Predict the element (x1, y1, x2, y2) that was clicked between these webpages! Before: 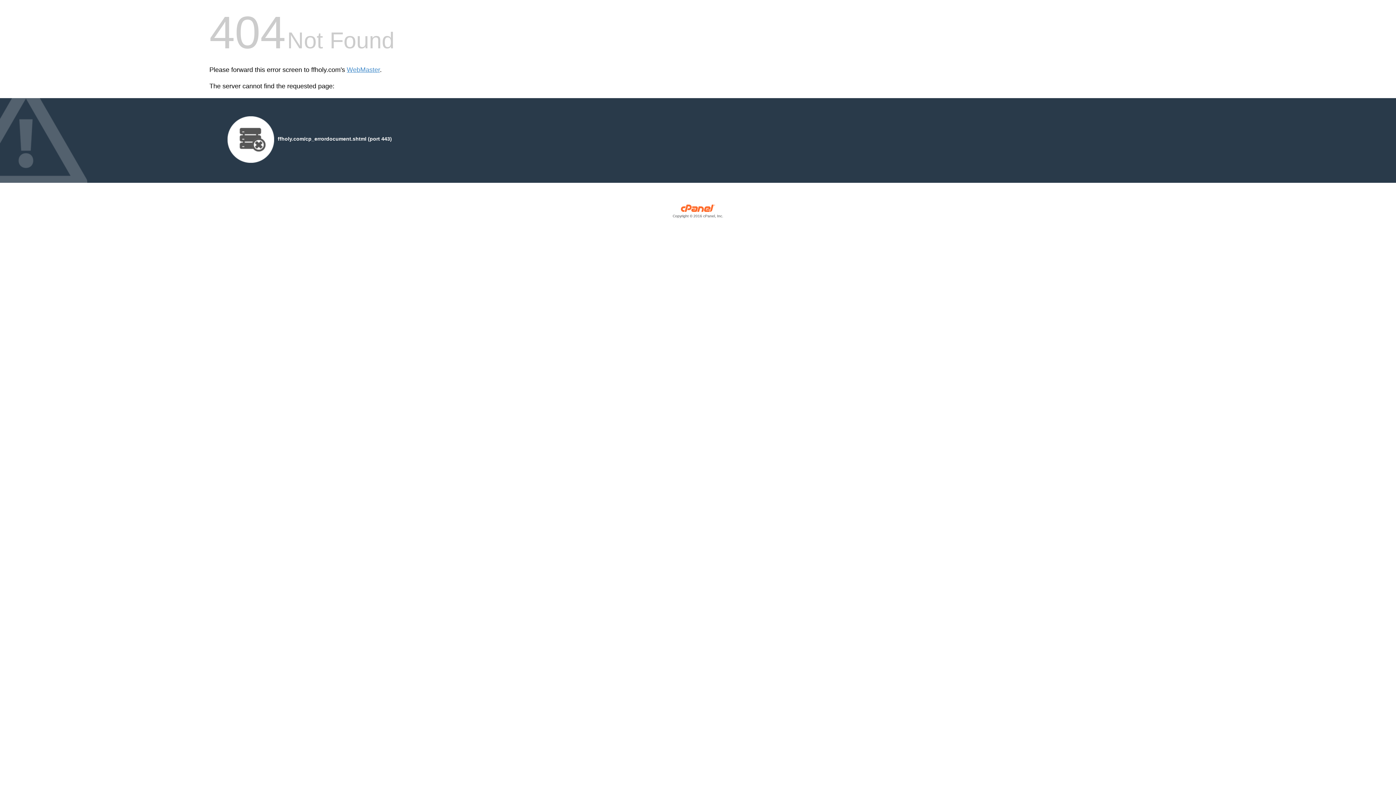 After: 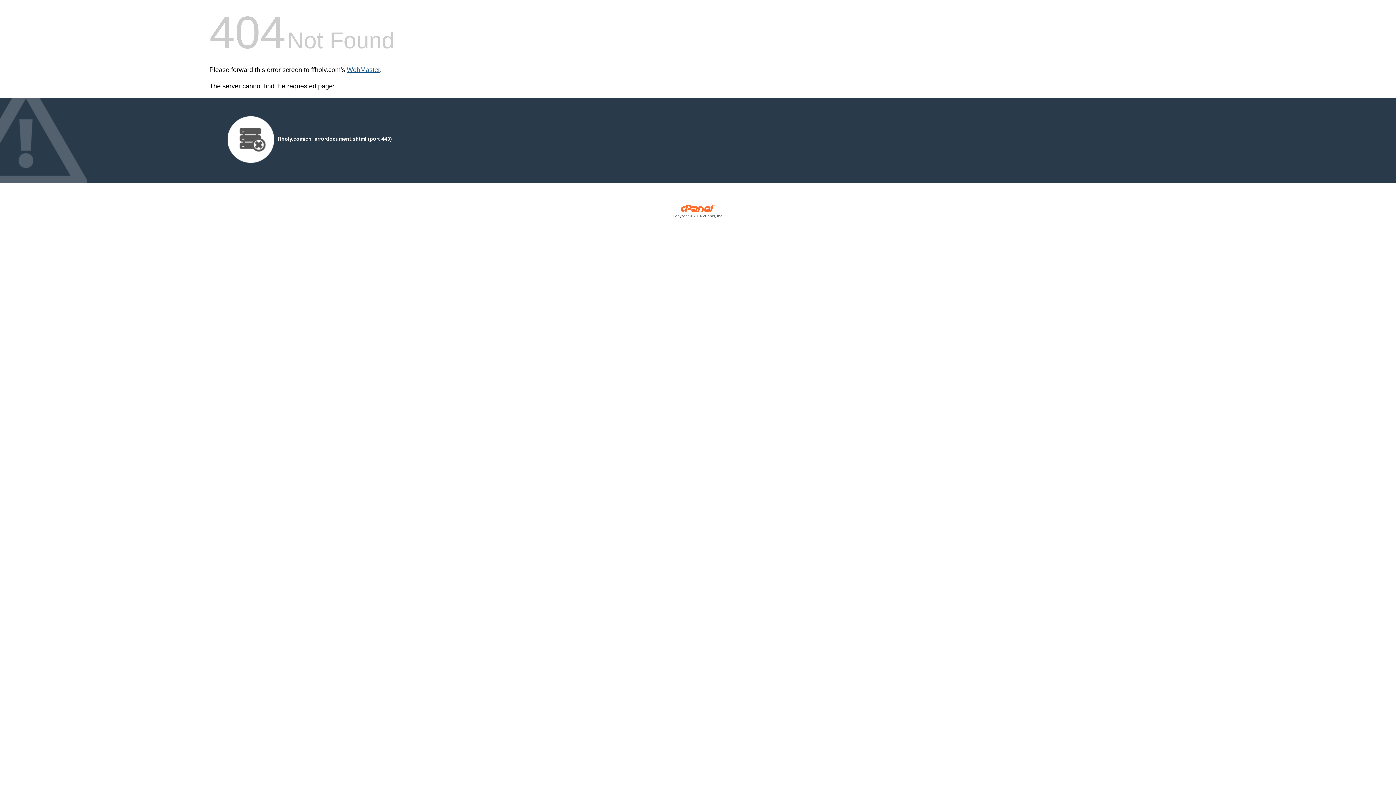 Action: bbox: (346, 66, 380, 73) label: WebMaster